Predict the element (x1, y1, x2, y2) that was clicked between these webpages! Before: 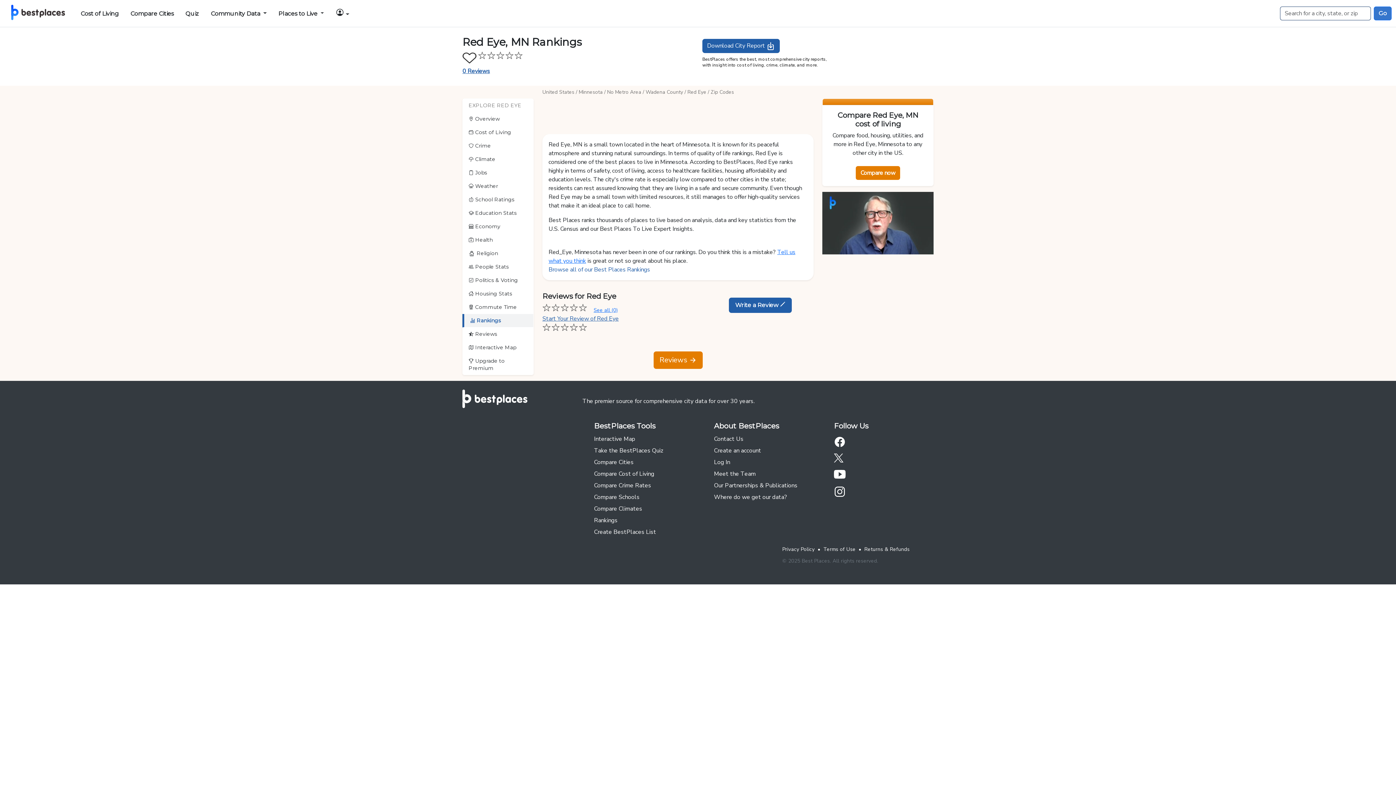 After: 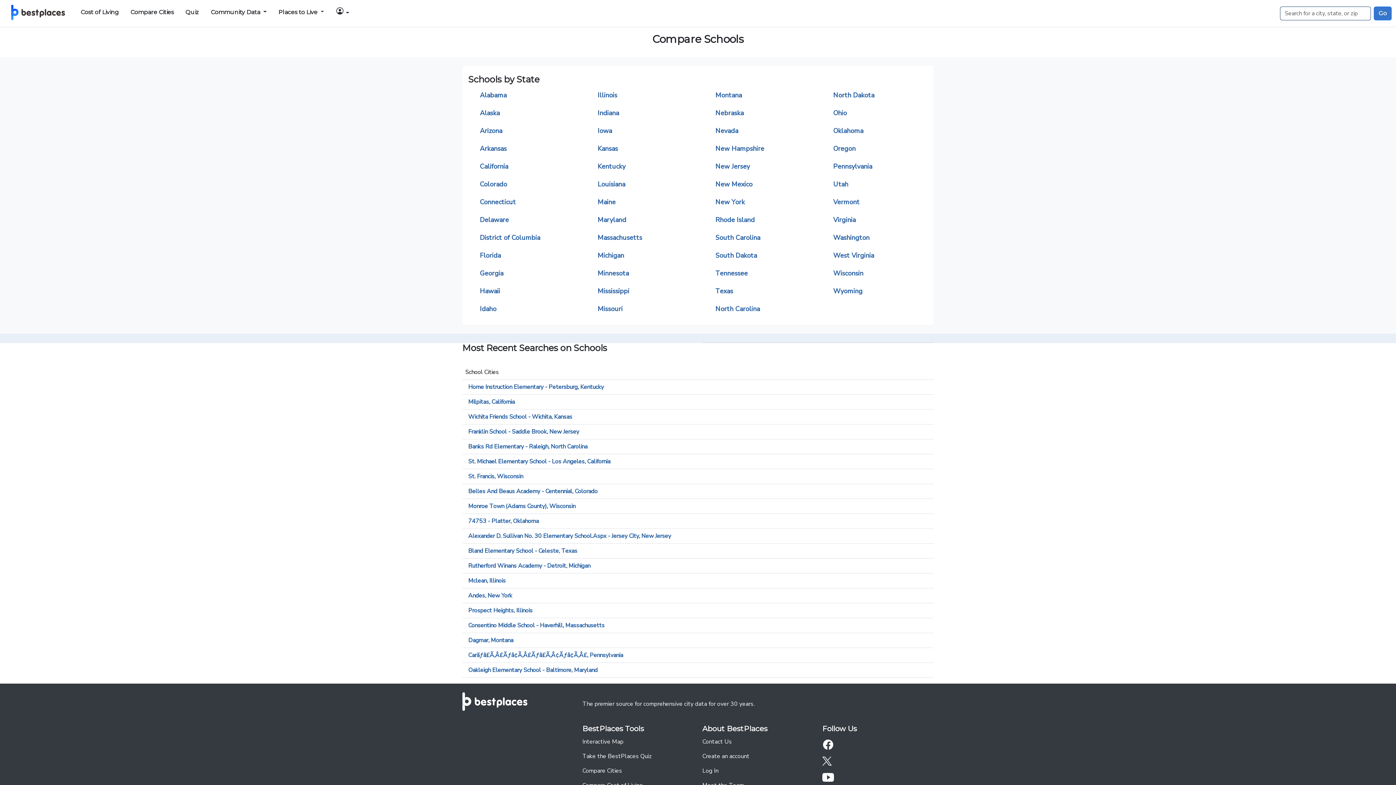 Action: bbox: (594, 493, 639, 501) label: Compare Schools